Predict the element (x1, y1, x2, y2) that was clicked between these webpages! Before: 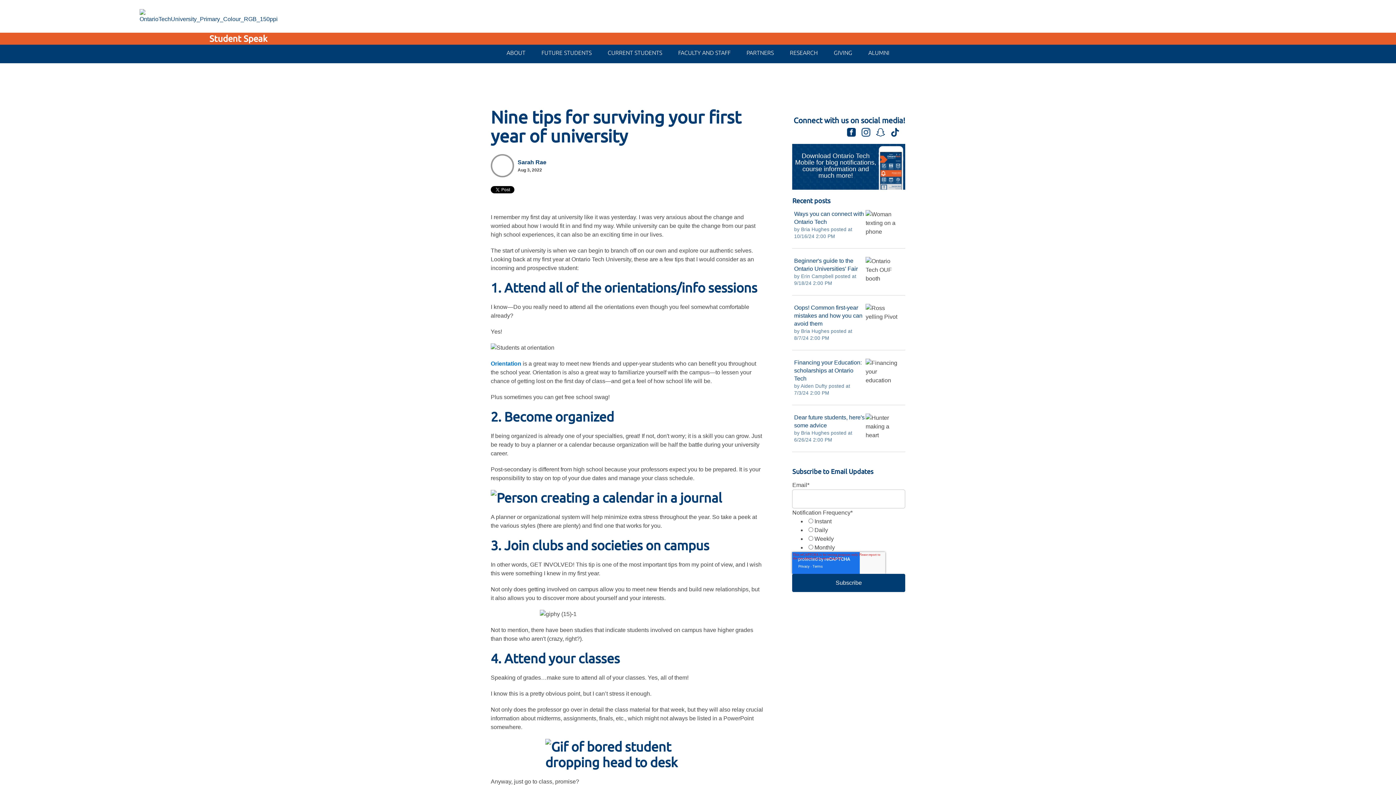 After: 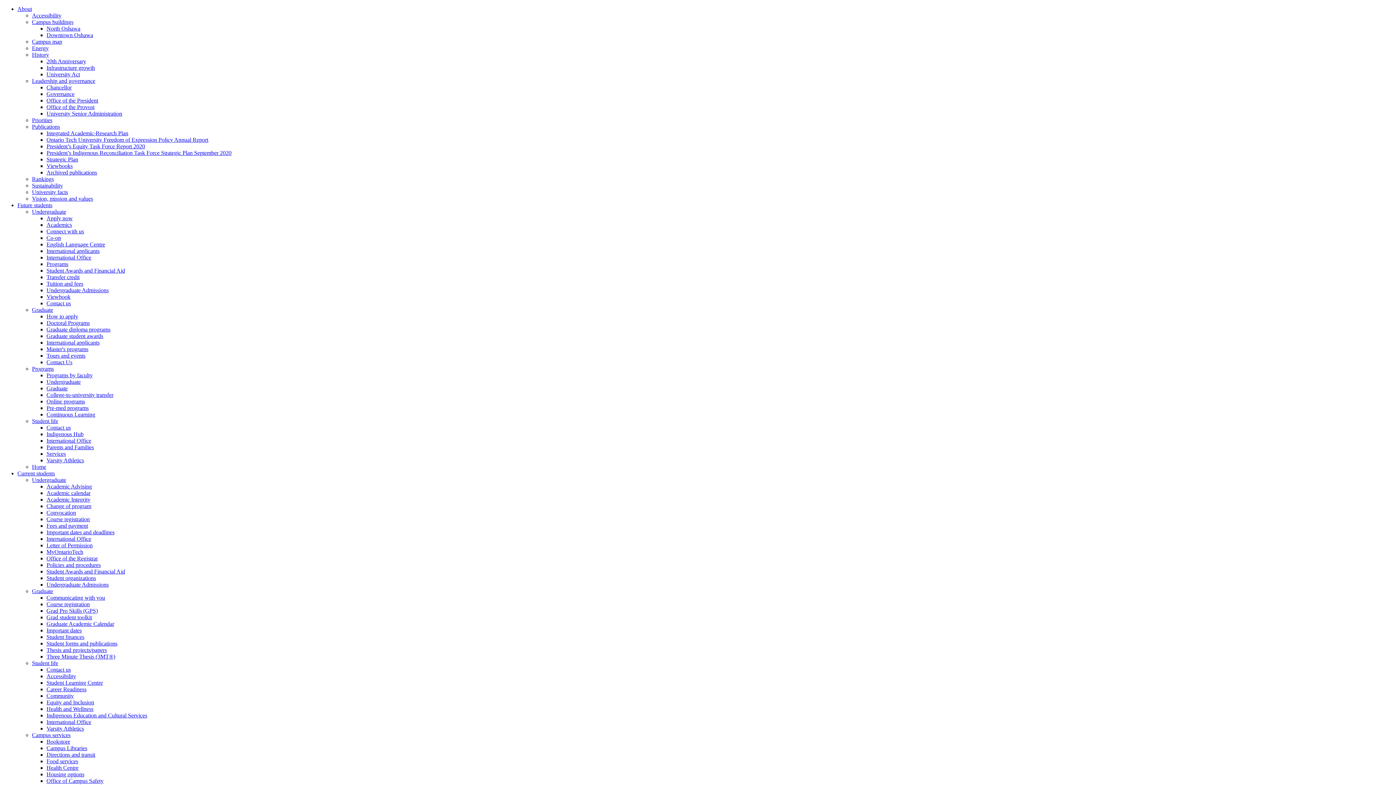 Action: label: FACULTY AND STAFF bbox: (671, 44, 738, 60)